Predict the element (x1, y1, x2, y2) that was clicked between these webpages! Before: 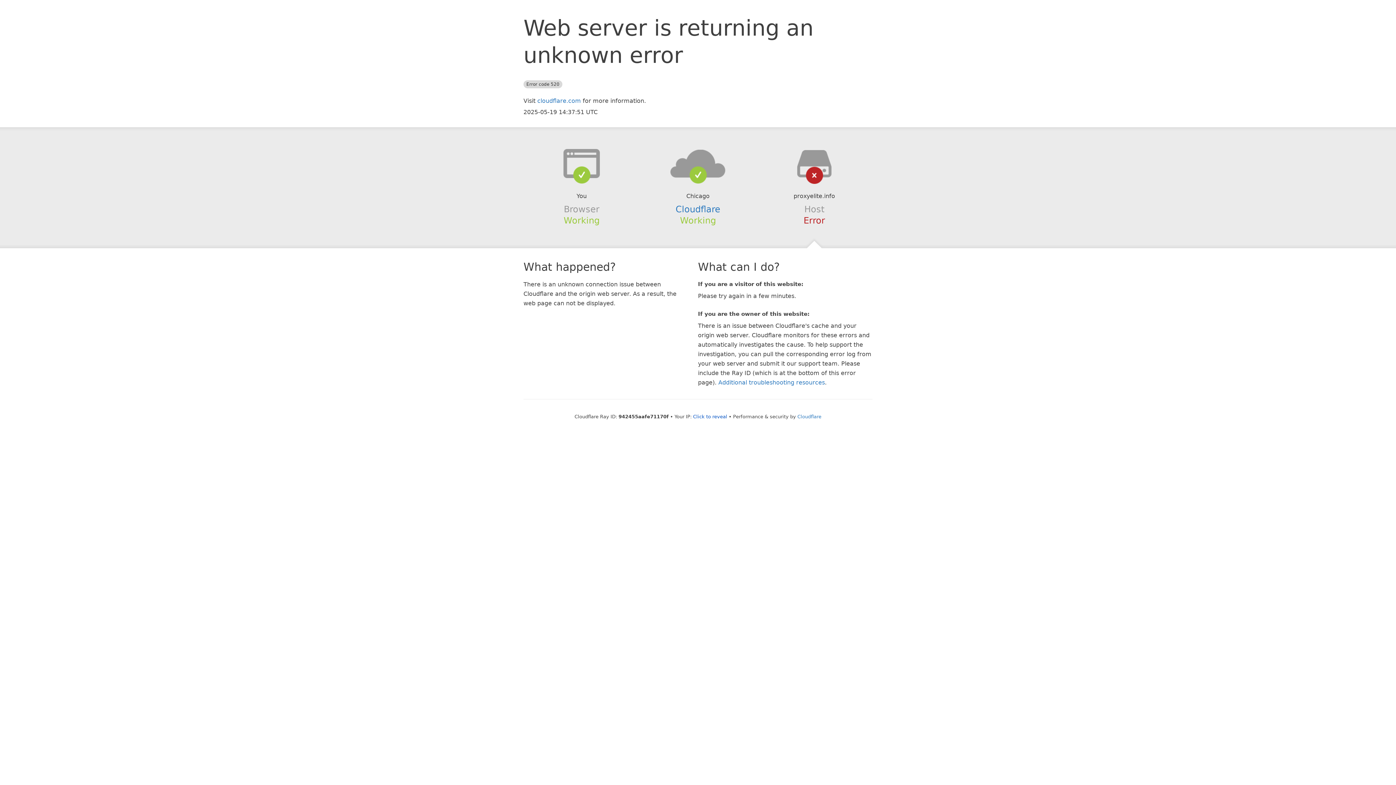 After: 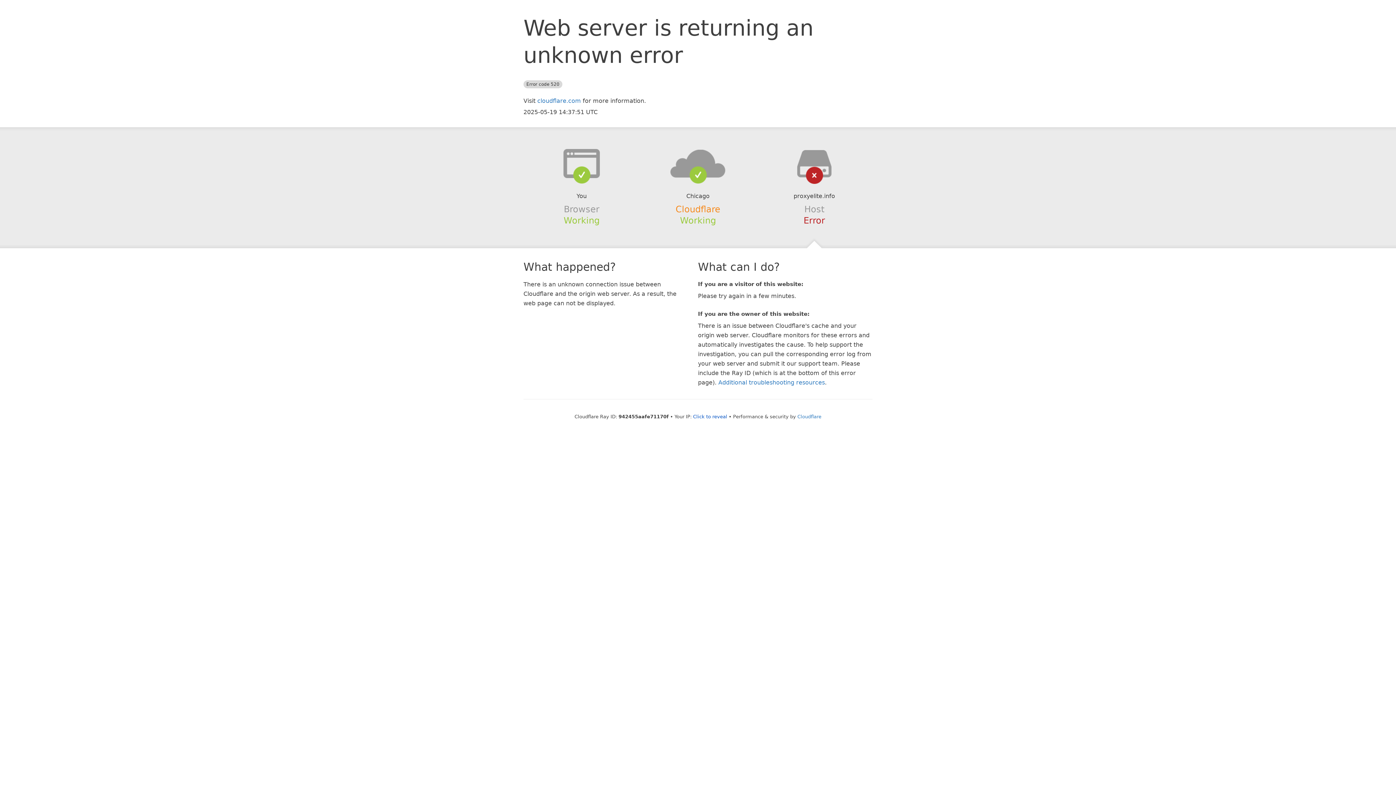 Action: label: Cloudflare bbox: (675, 204, 720, 214)